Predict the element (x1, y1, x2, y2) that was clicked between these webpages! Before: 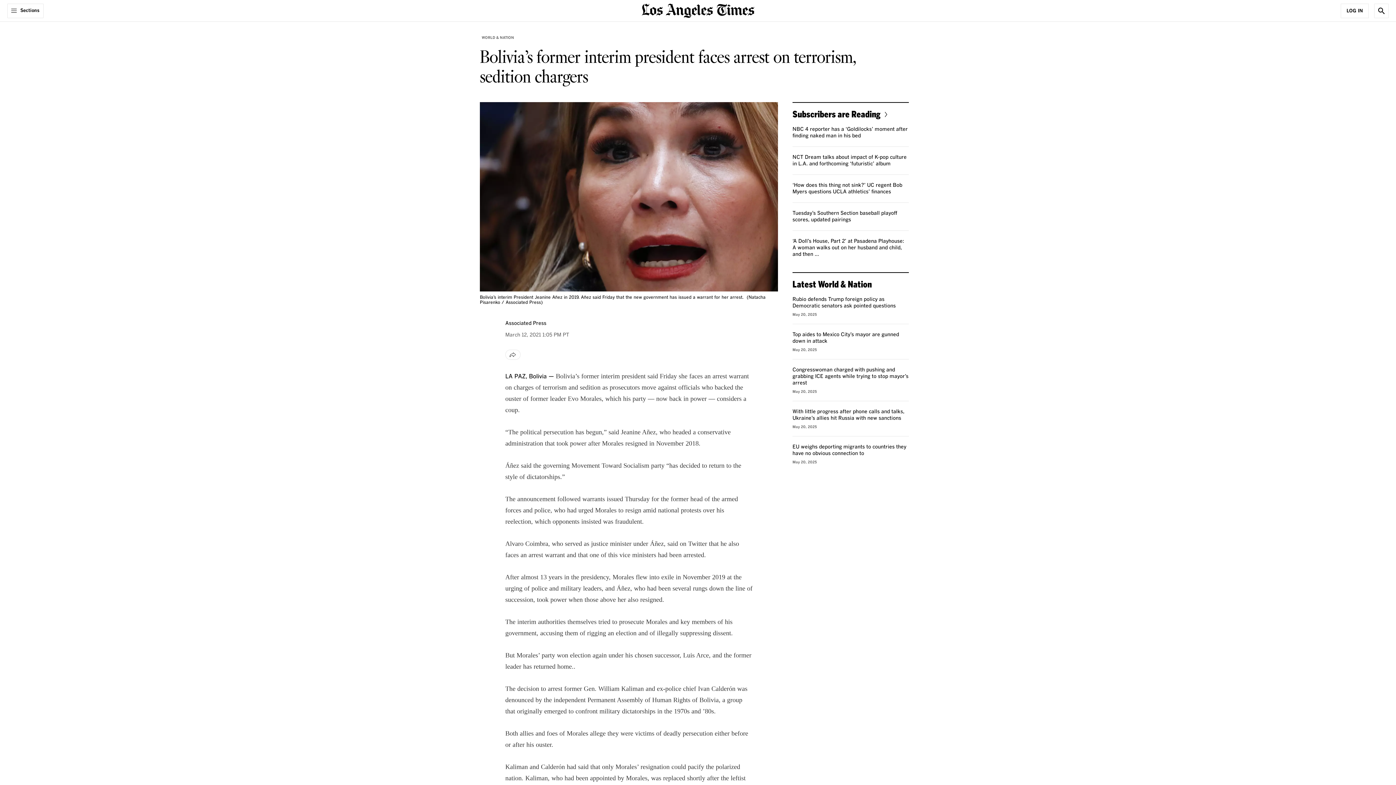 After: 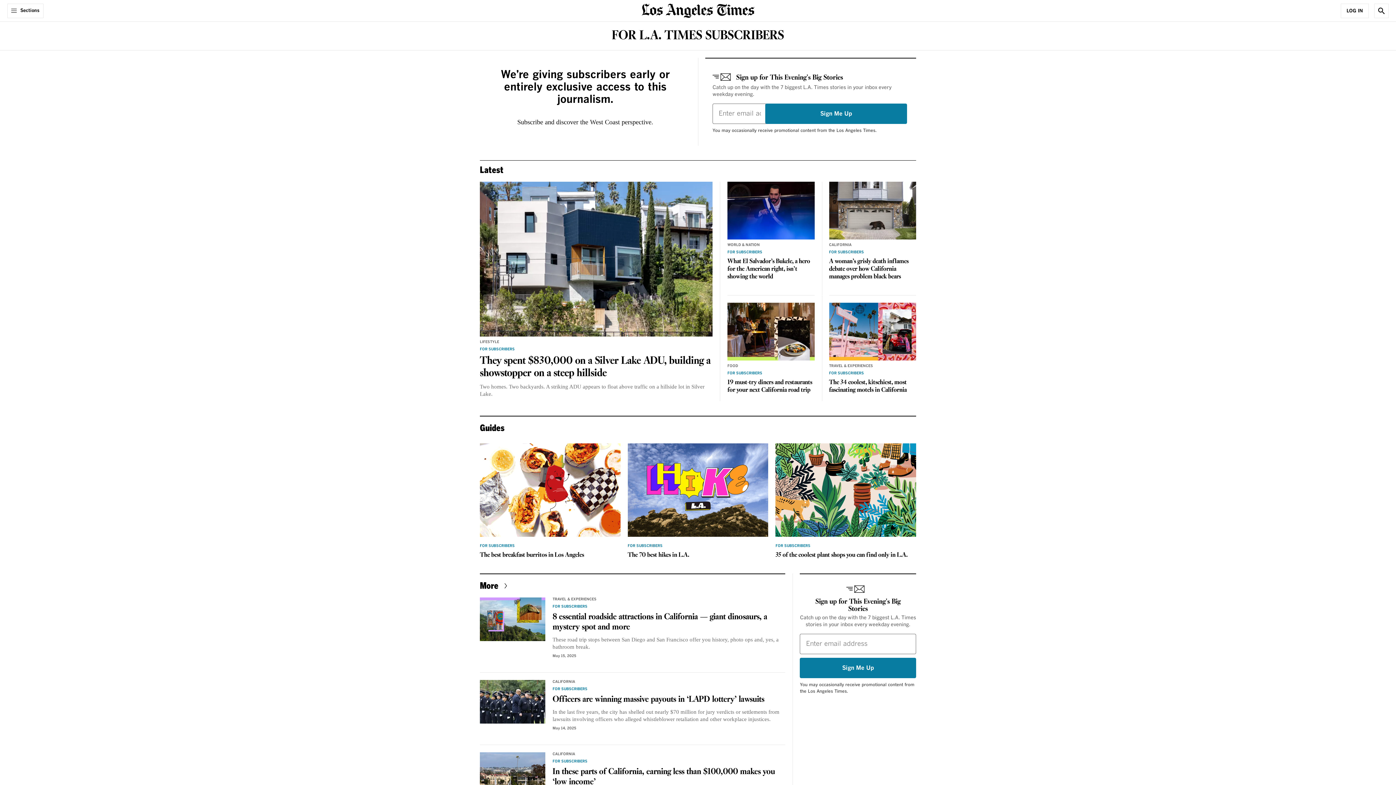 Action: bbox: (792, 108, 890, 119) label: Subscribers are Reading